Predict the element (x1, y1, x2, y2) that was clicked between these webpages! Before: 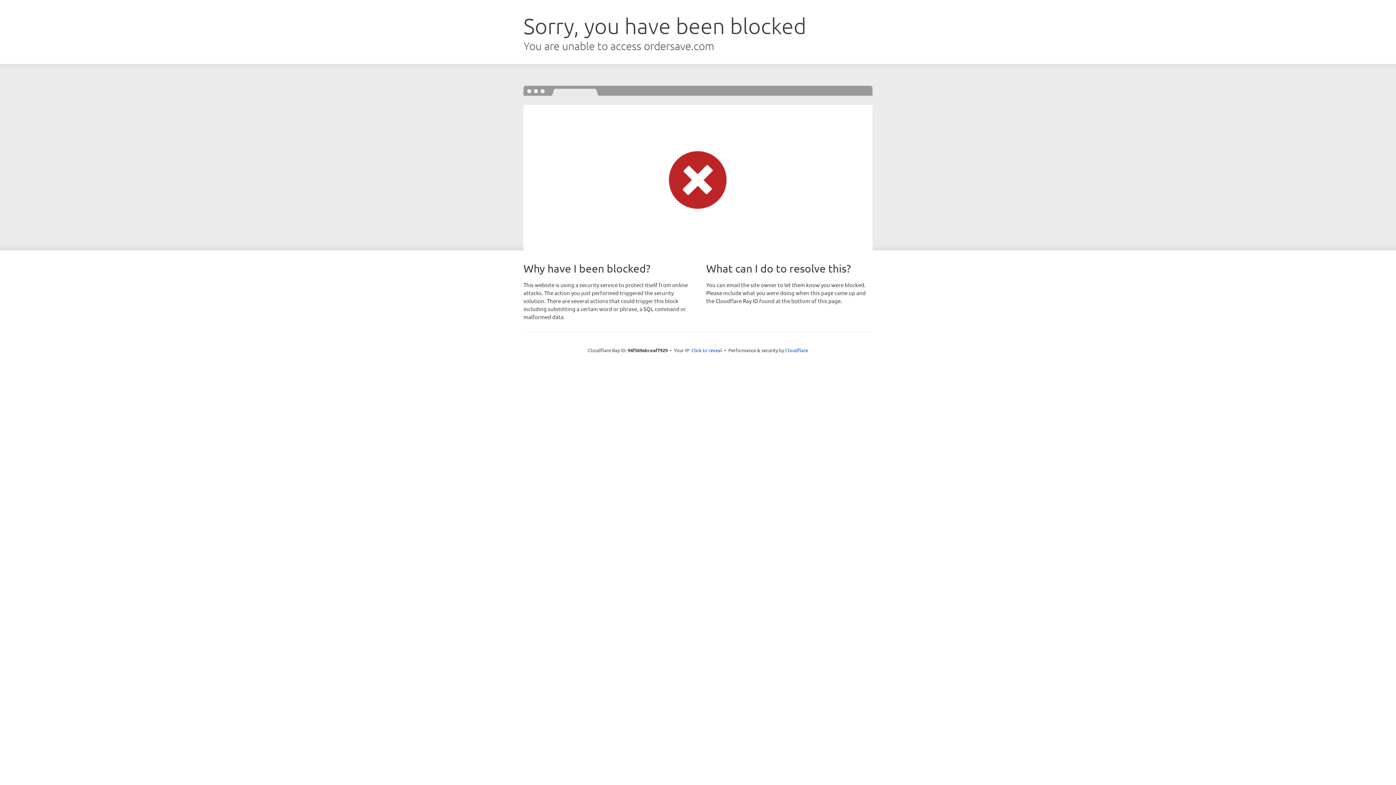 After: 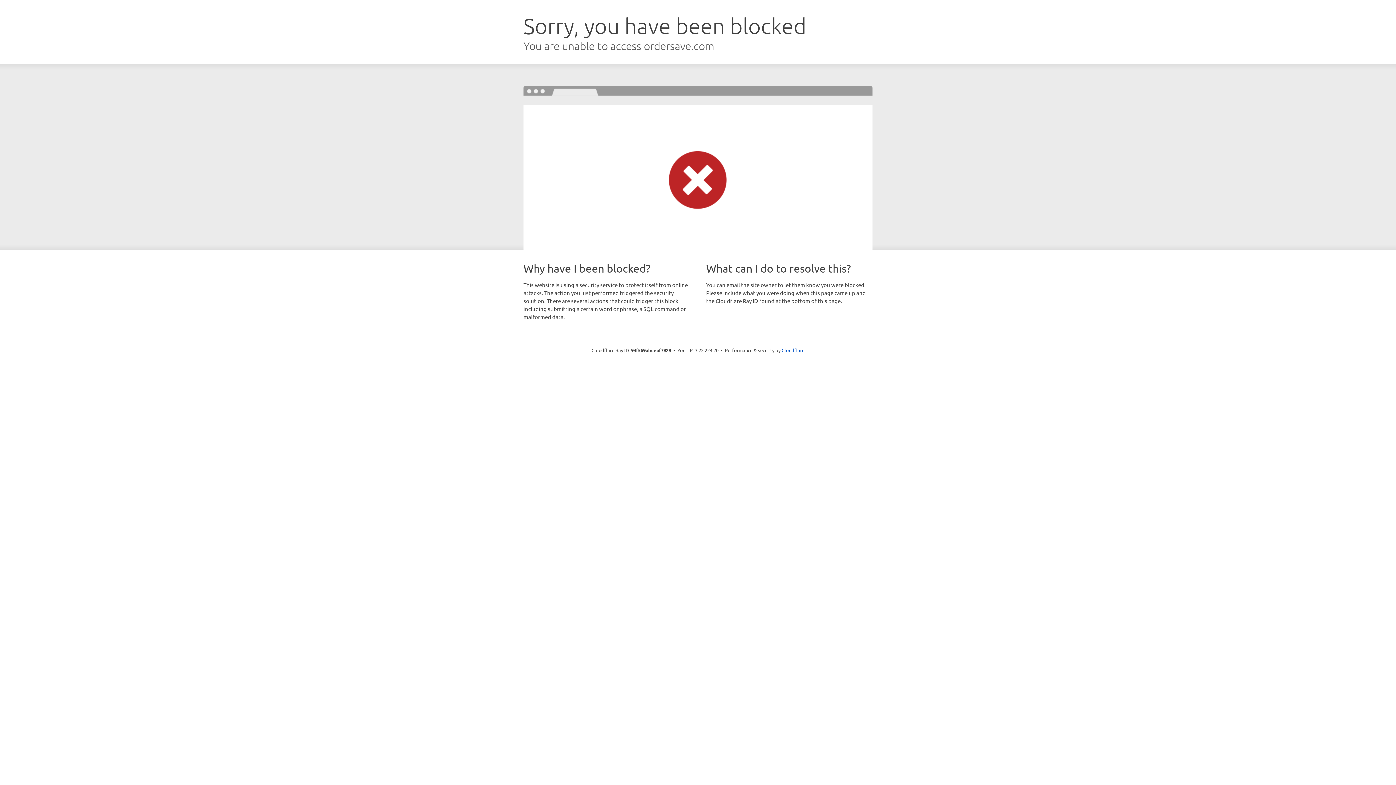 Action: bbox: (691, 346, 722, 353) label: Click to reveal